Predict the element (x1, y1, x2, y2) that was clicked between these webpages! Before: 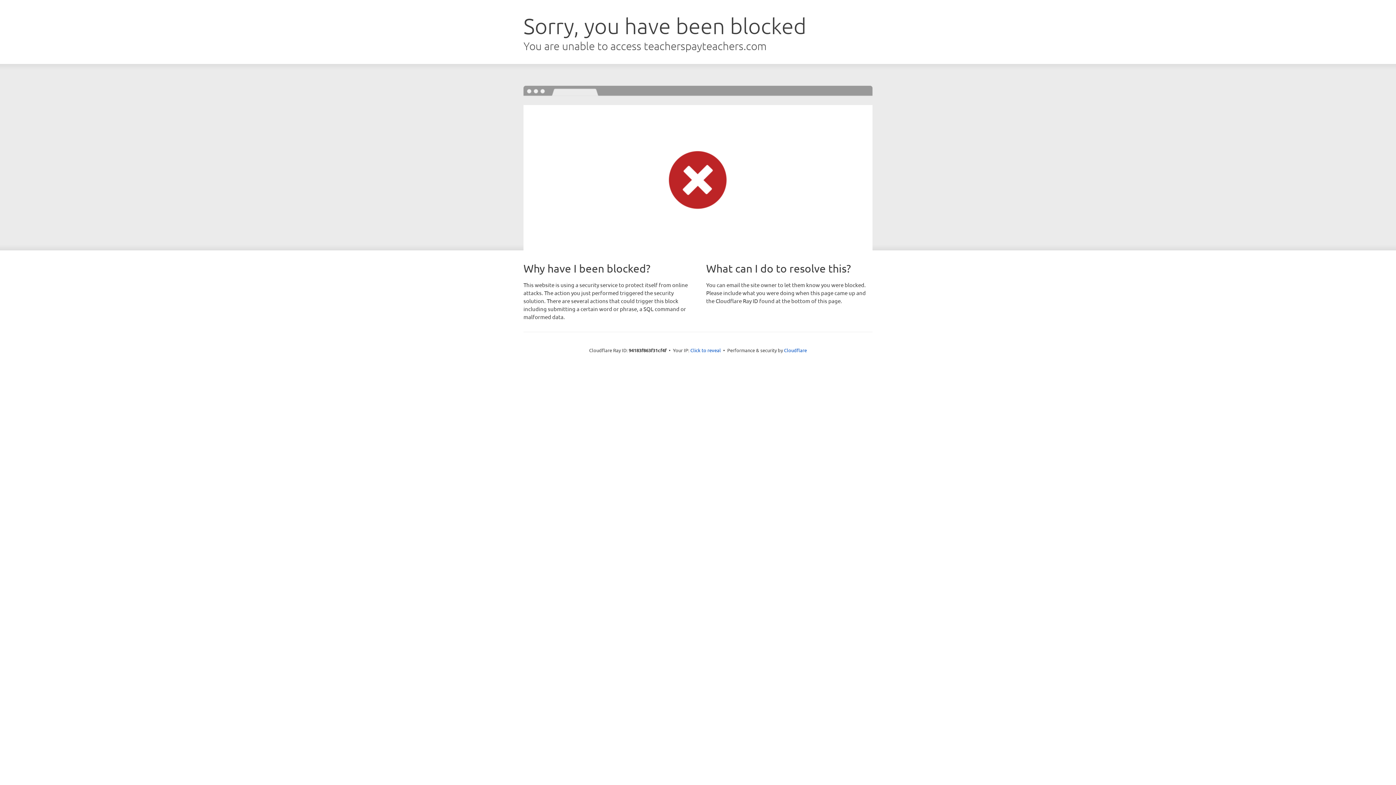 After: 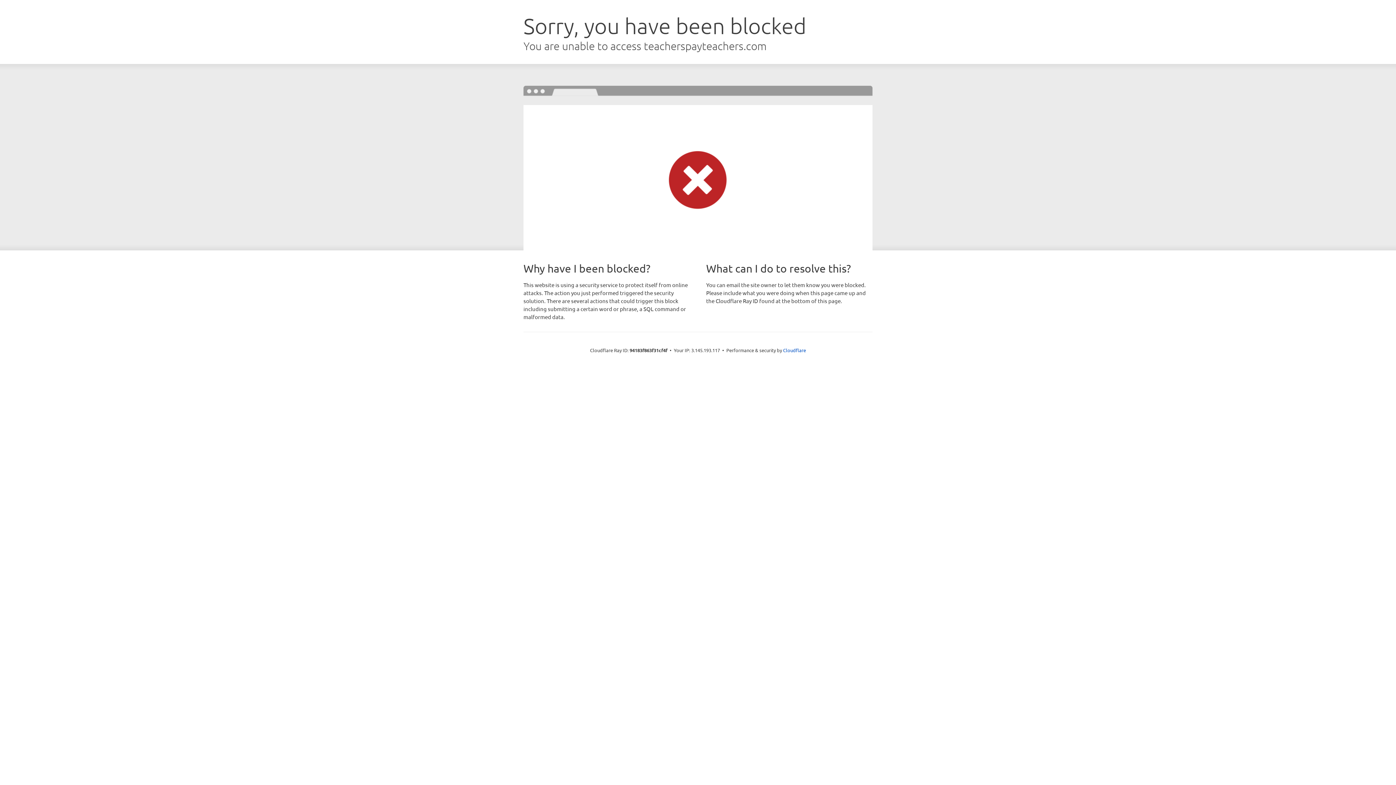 Action: label: Click to reveal bbox: (690, 346, 721, 353)